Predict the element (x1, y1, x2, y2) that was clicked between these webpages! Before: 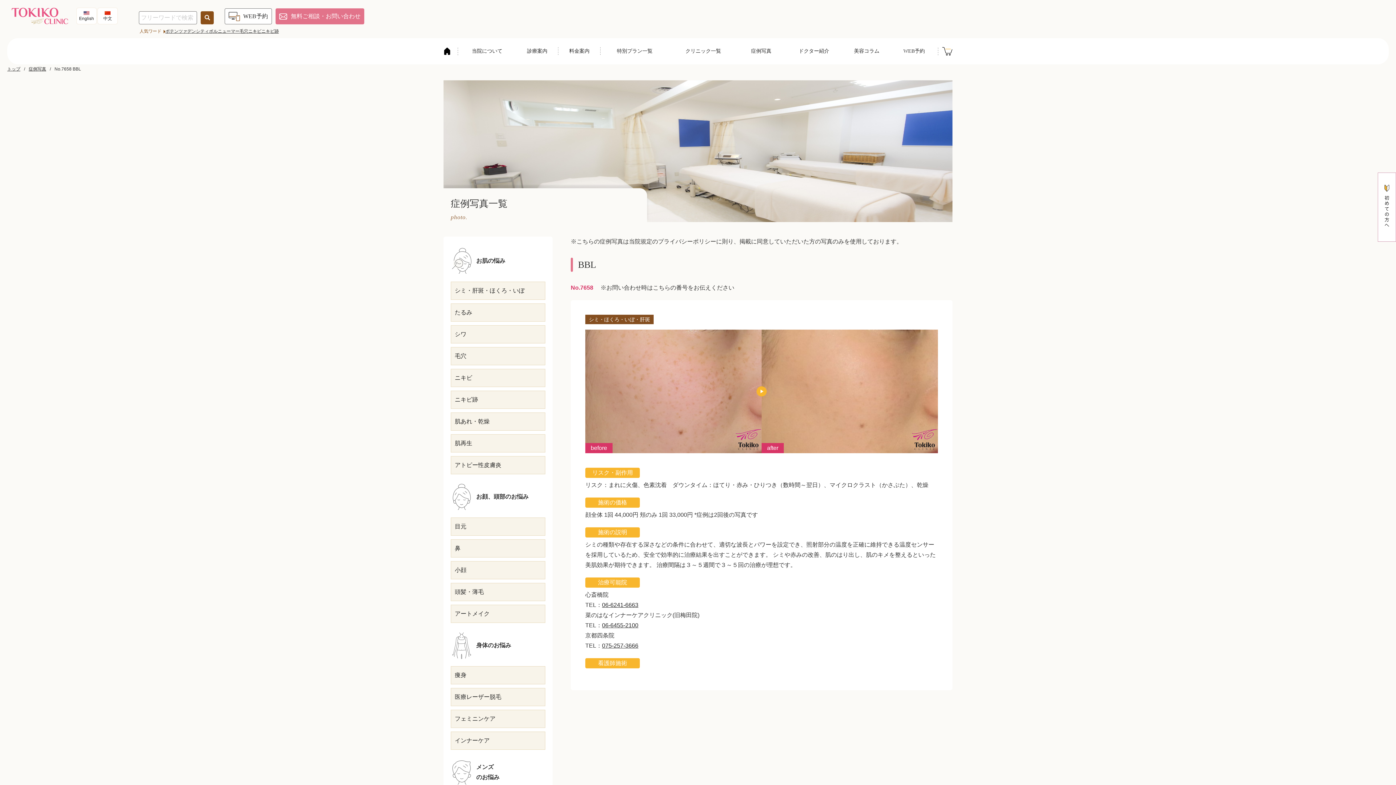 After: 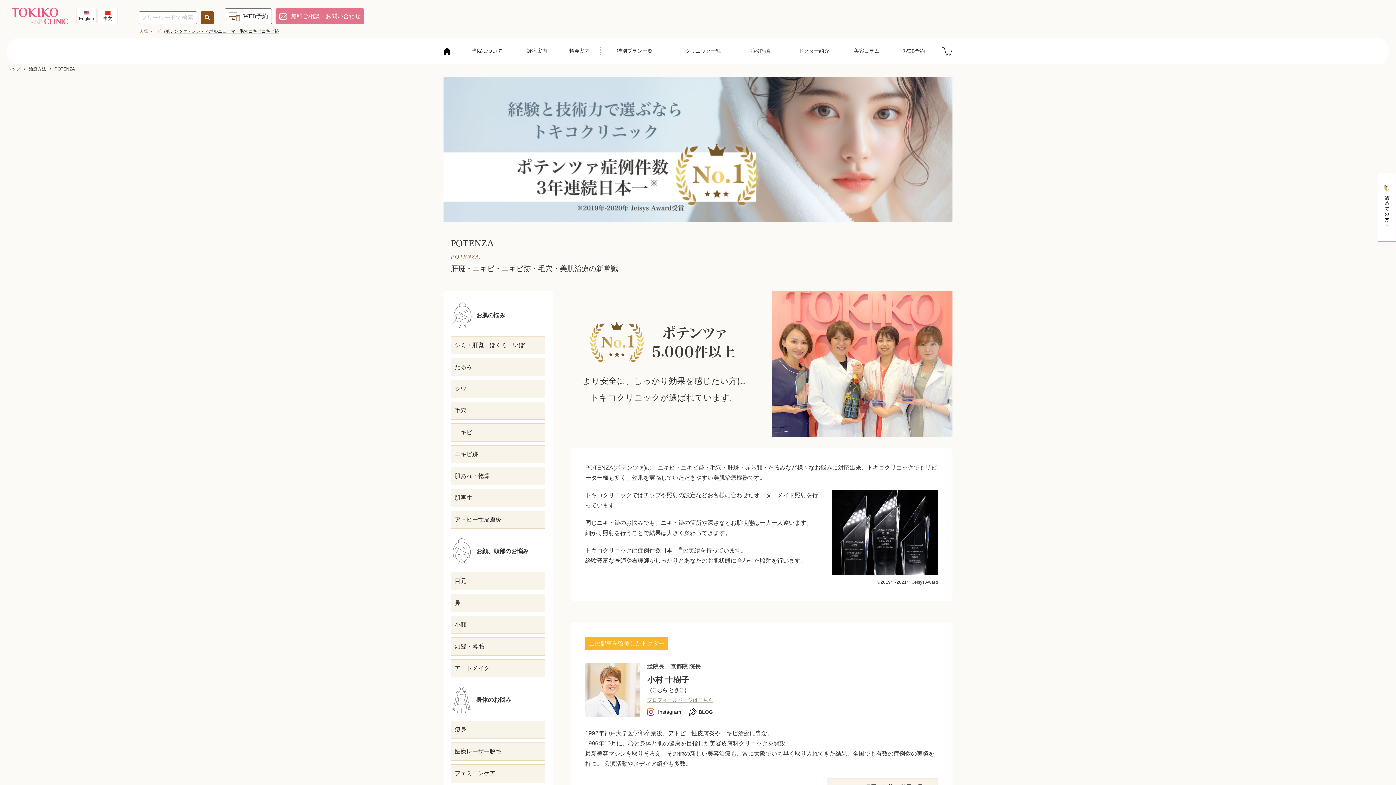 Action: label: ポテンツァ bbox: (165, 27, 187, 35)